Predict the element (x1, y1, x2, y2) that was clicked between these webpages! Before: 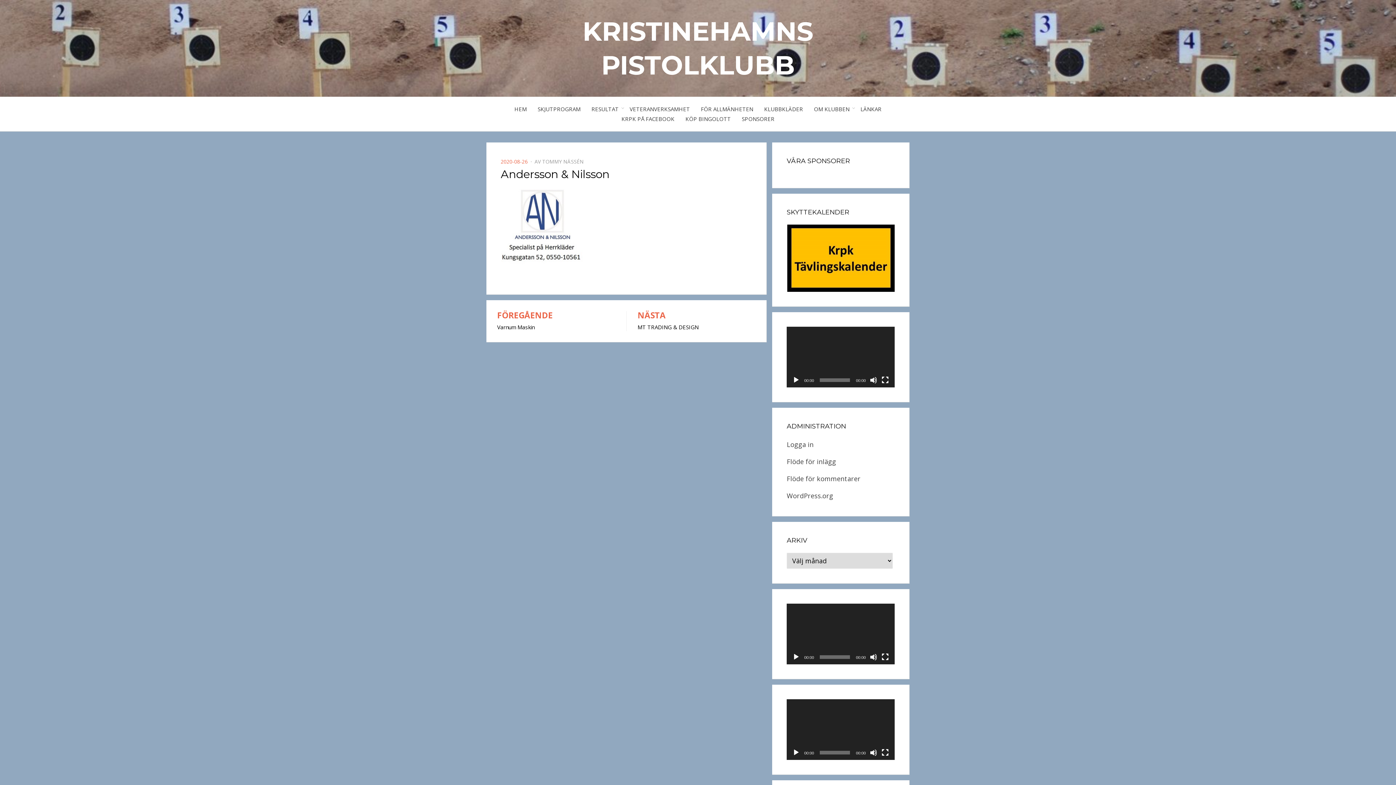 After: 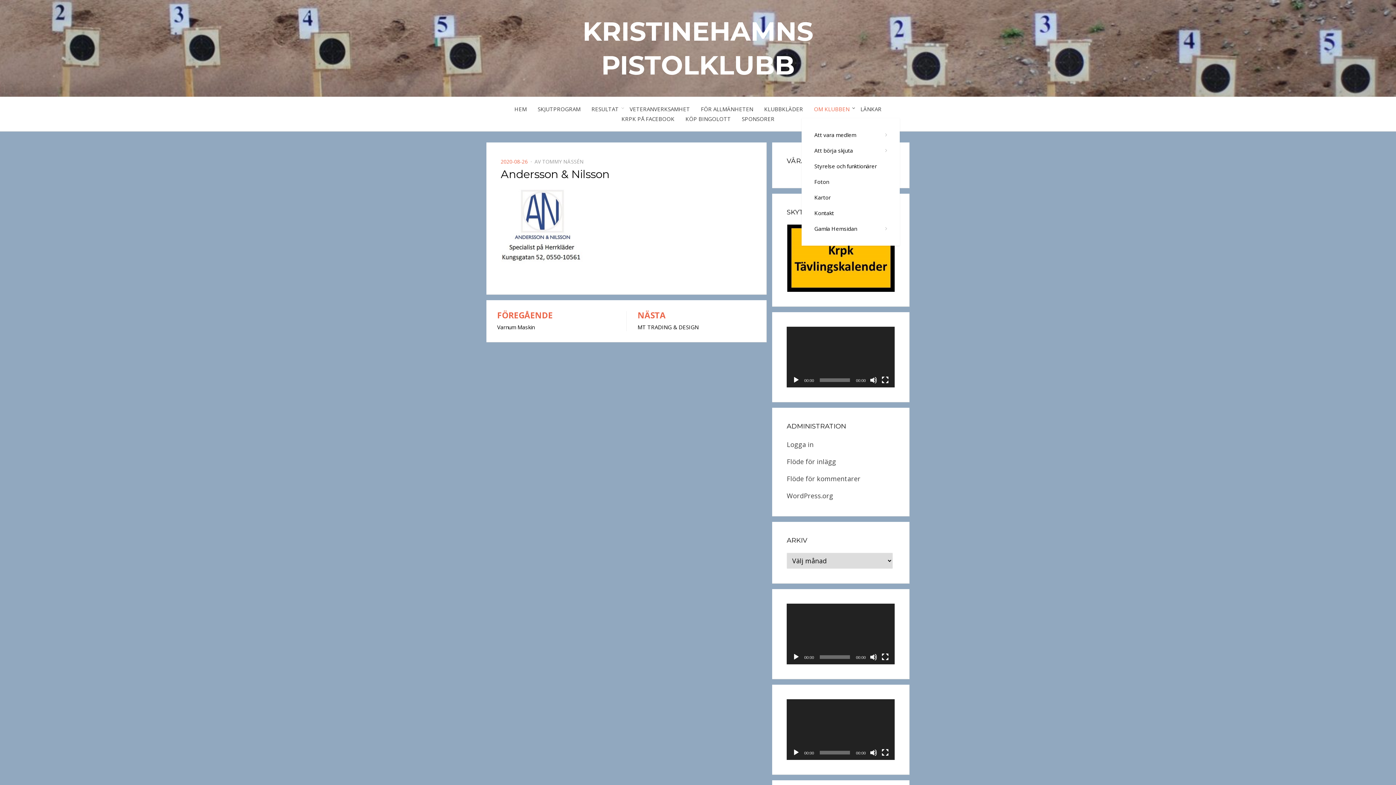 Action: label: OM KLUBBEN bbox: (808, 104, 855, 114)